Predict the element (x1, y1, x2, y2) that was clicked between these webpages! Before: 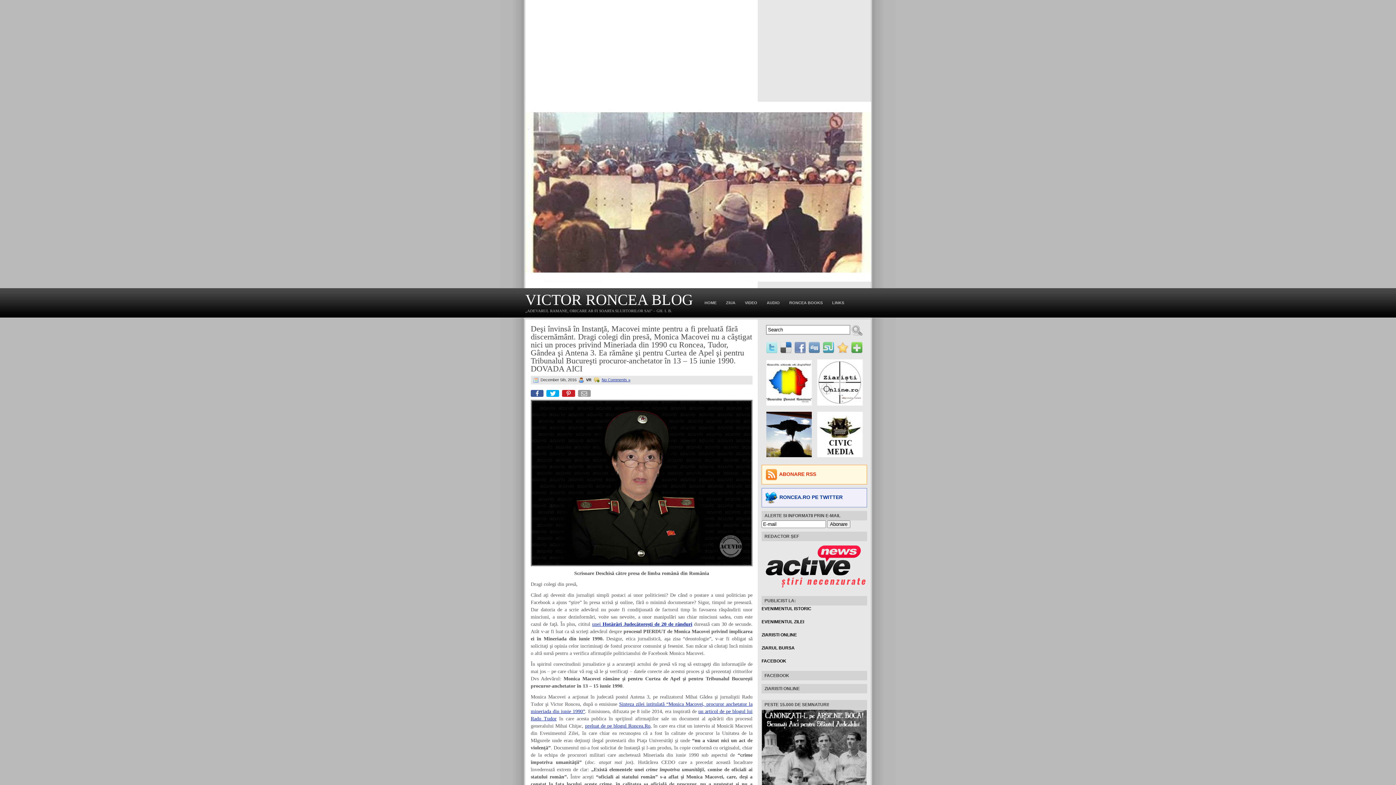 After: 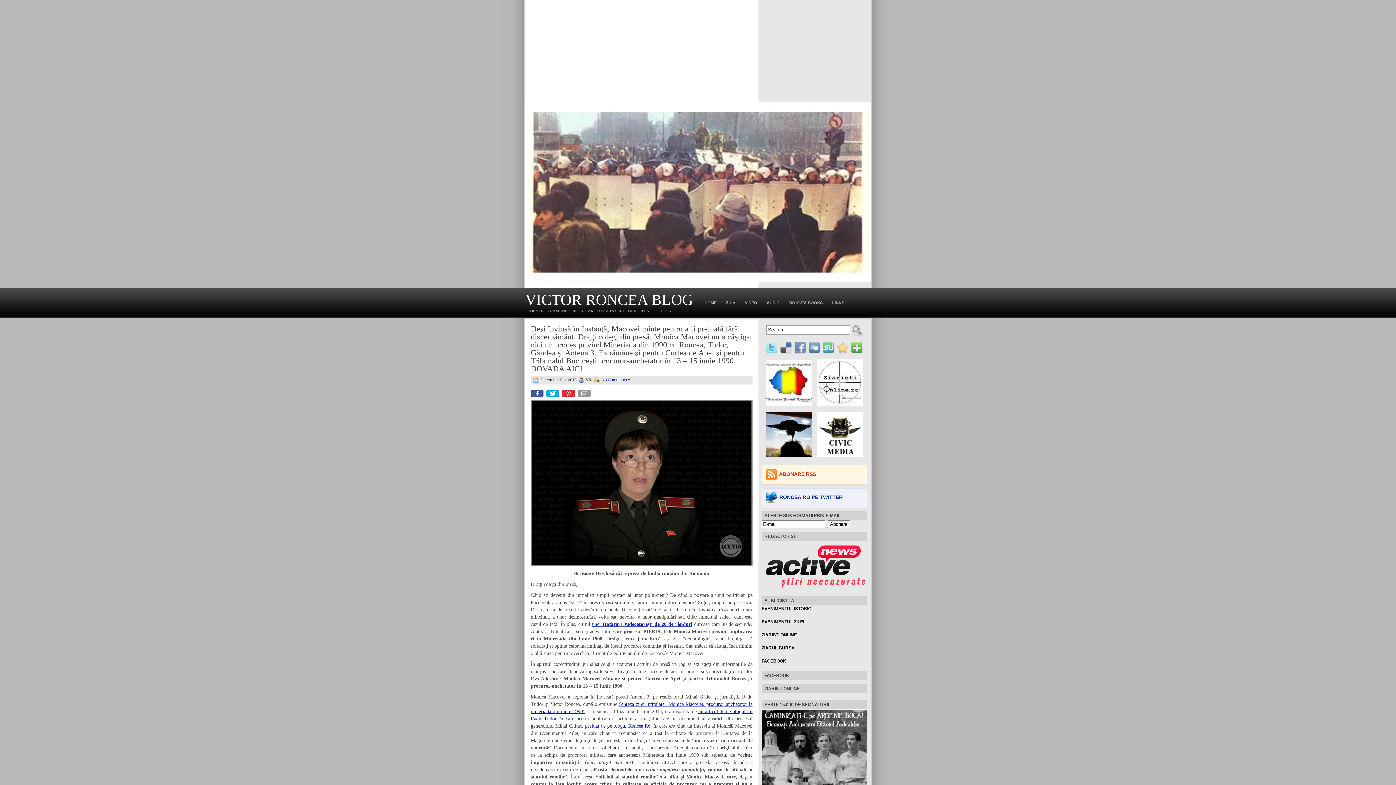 Action: label: Pin bbox: (562, 390, 576, 400)